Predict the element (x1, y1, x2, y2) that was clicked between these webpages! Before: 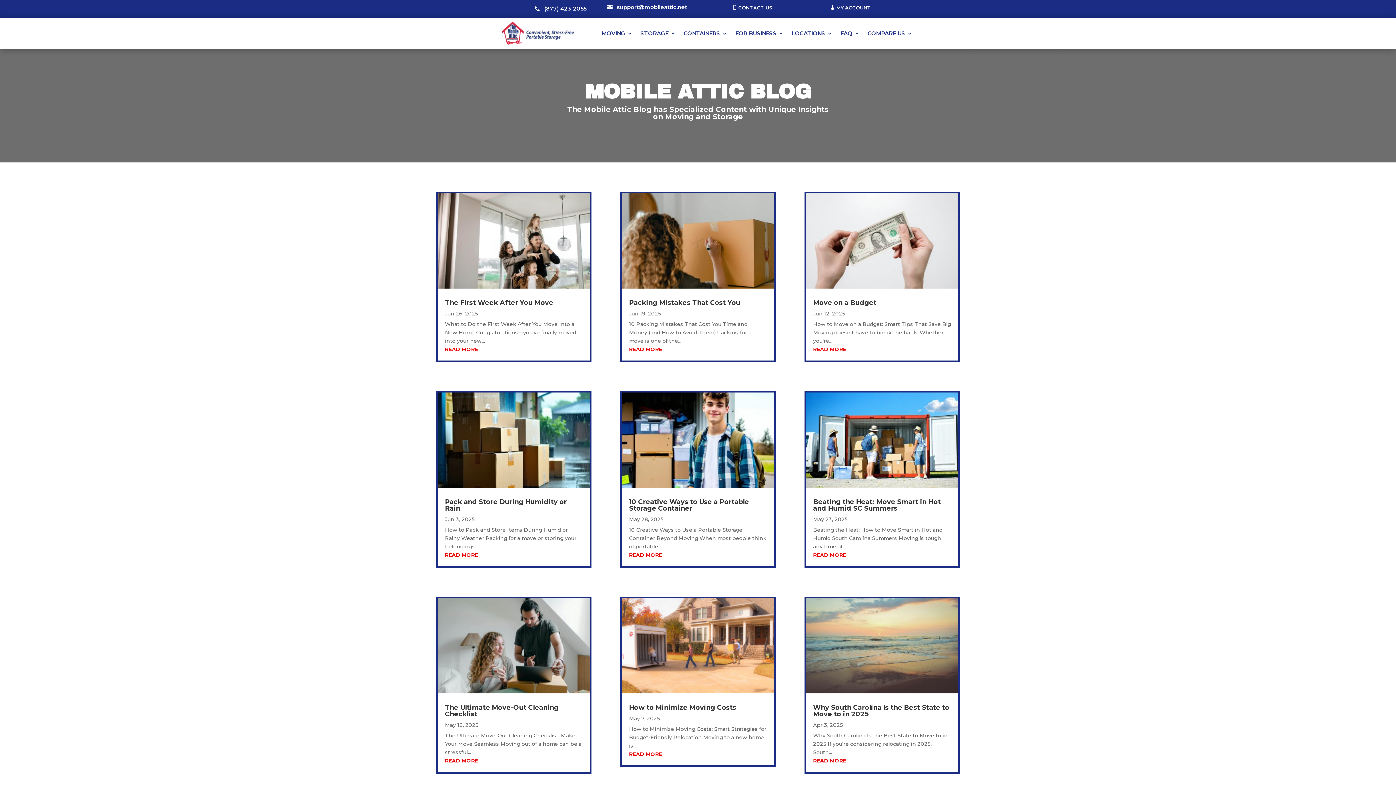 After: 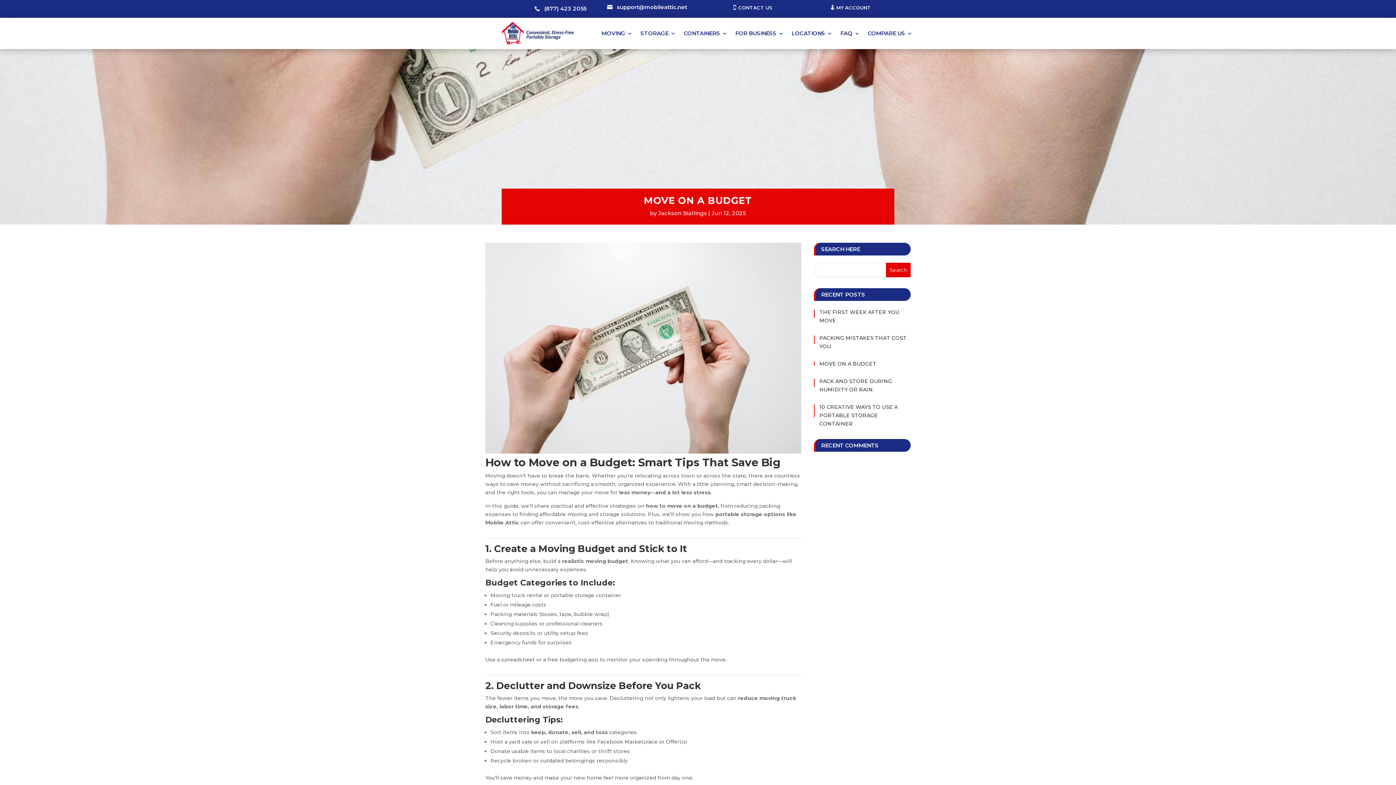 Action: bbox: (813, 346, 846, 352) label: READ MORE